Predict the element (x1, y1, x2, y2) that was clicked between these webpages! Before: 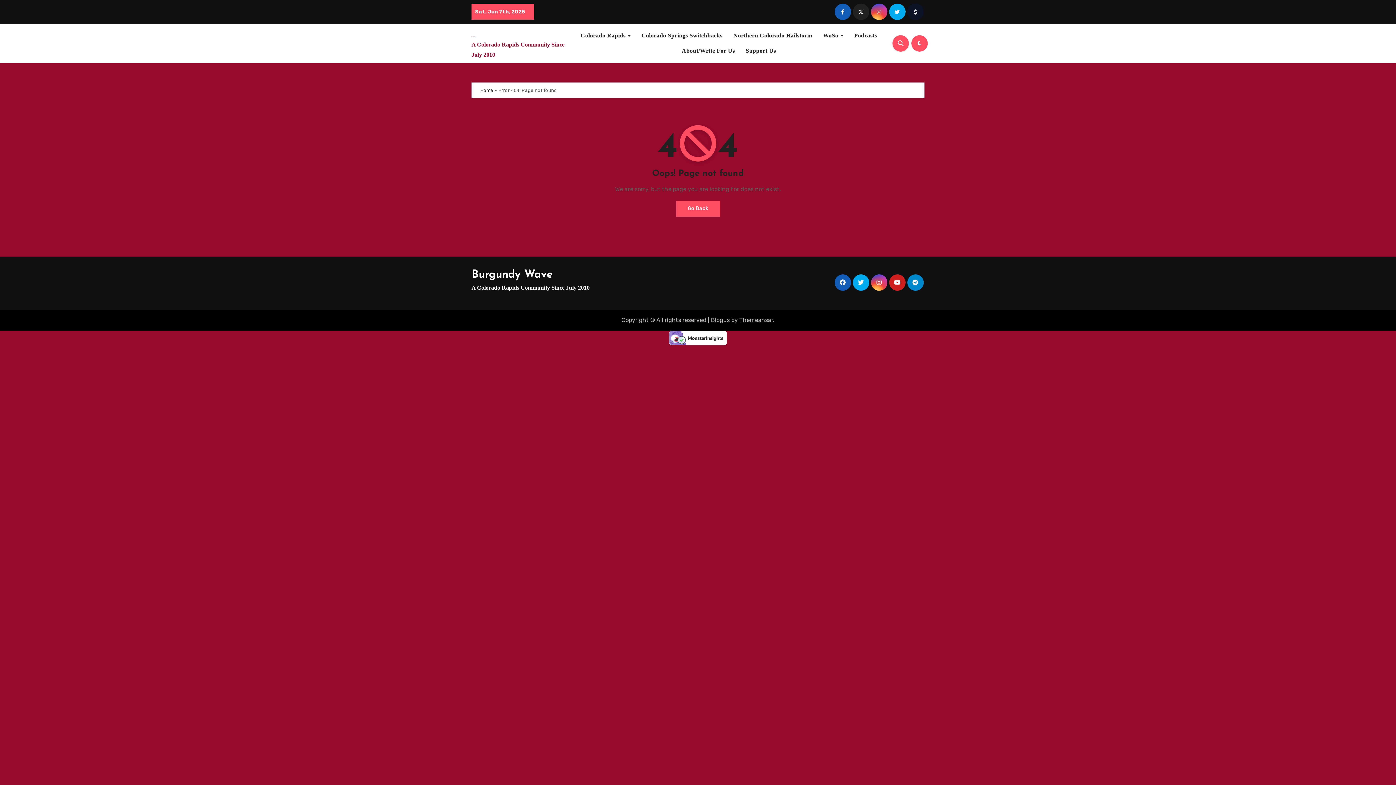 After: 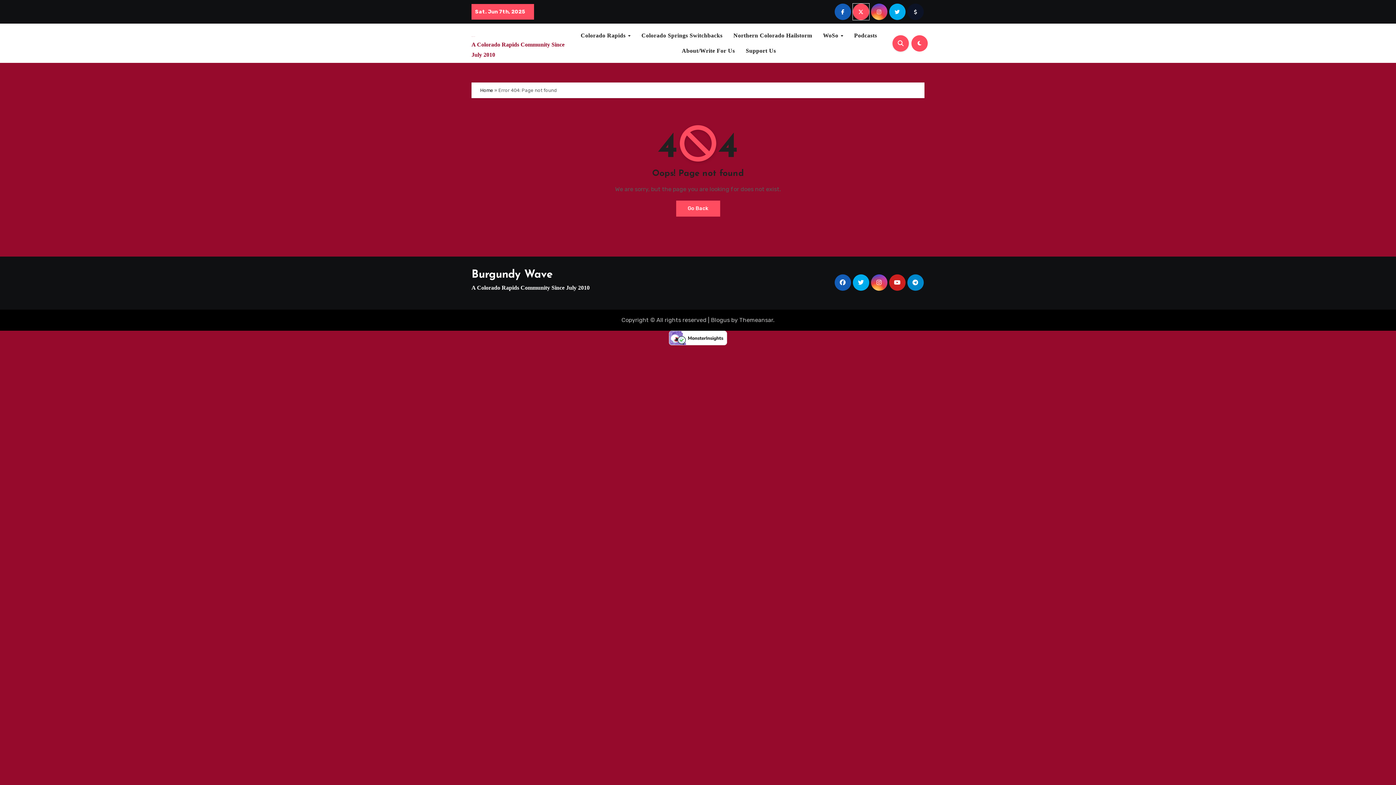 Action: bbox: (852, 3, 869, 20)